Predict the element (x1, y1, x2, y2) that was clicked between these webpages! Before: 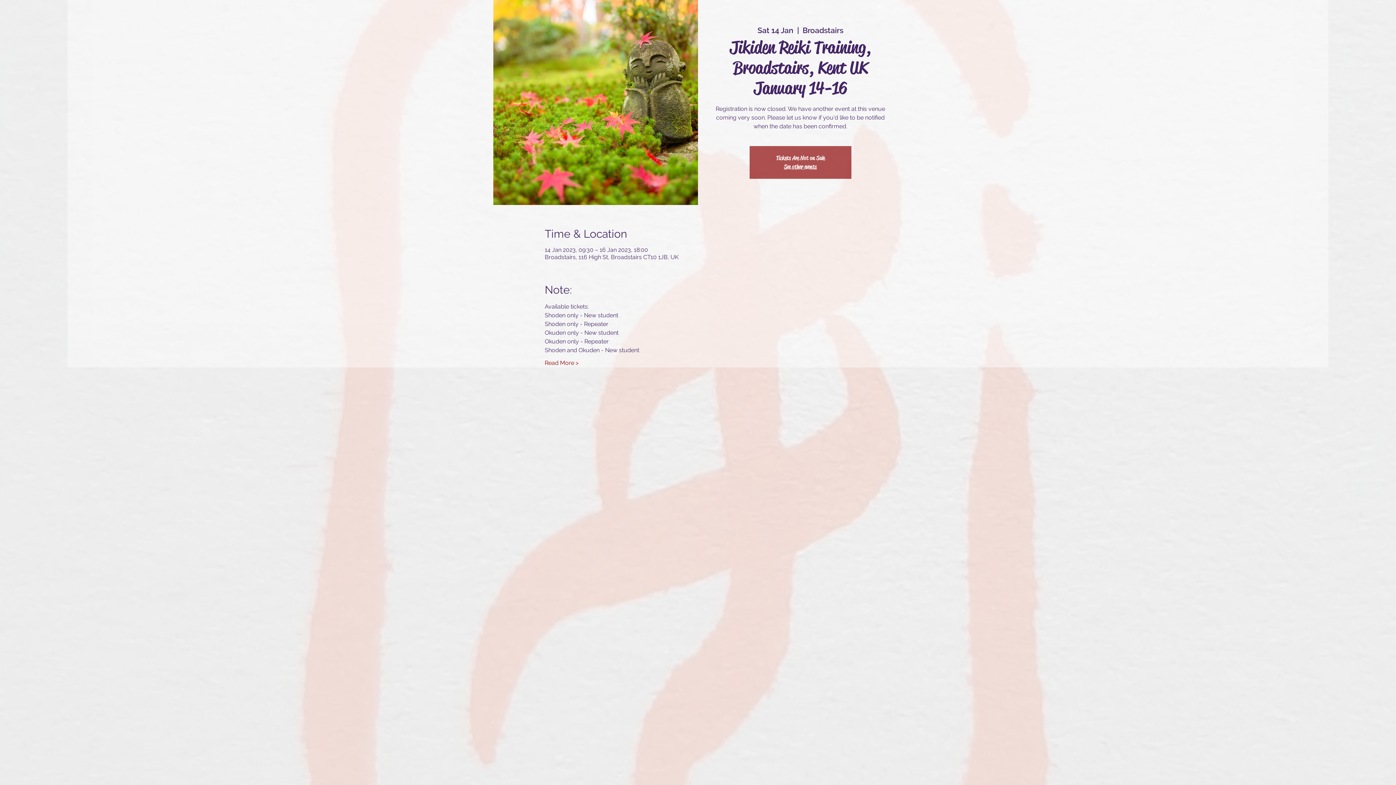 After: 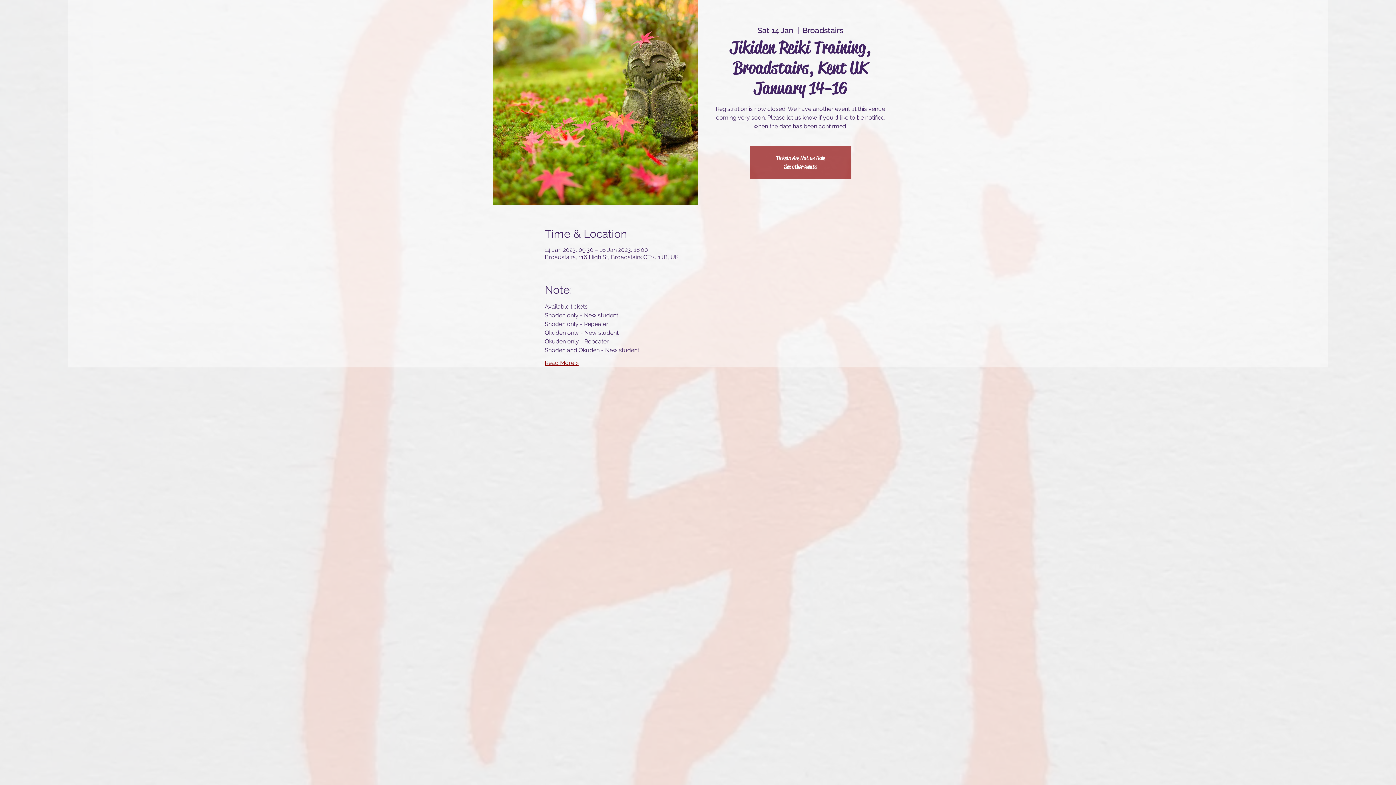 Action: label: Read More > bbox: (544, 359, 578, 367)